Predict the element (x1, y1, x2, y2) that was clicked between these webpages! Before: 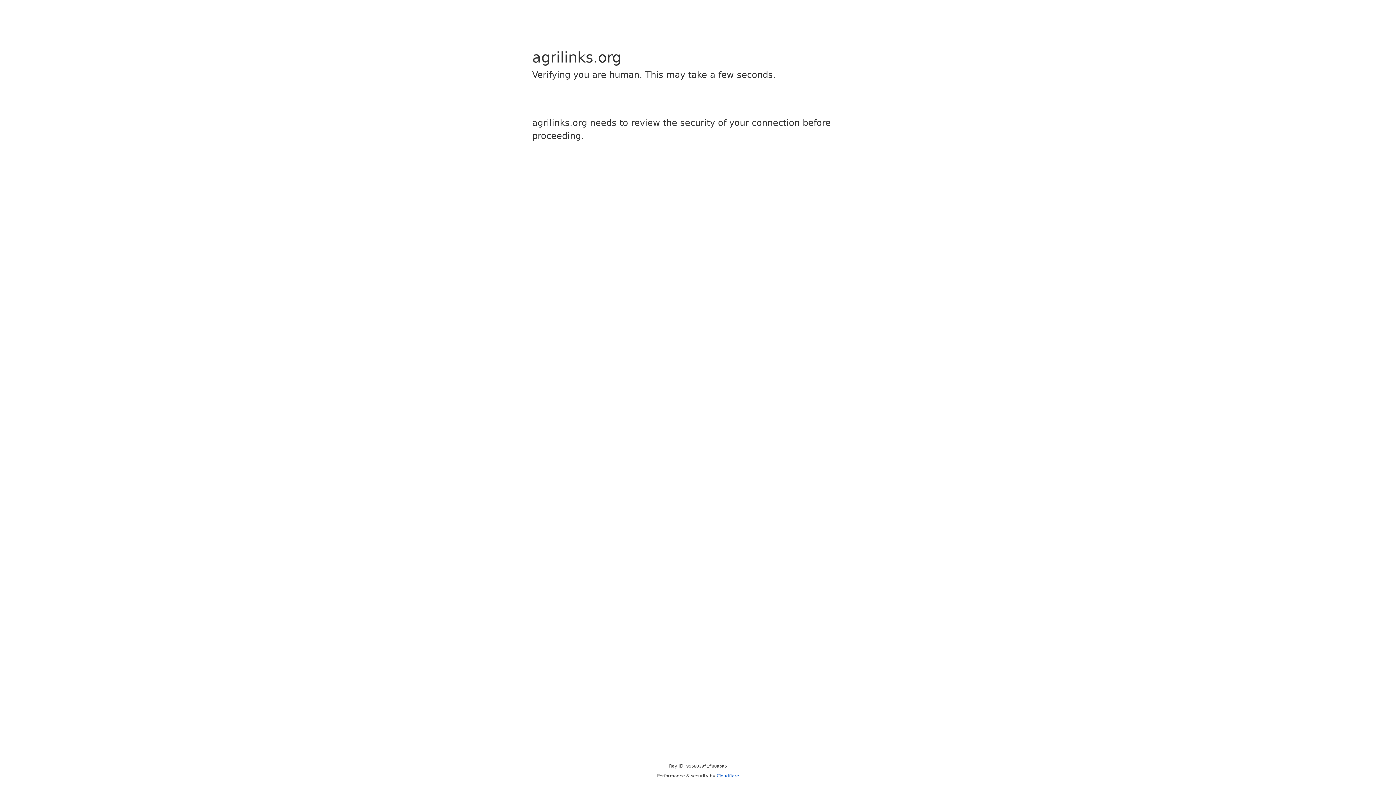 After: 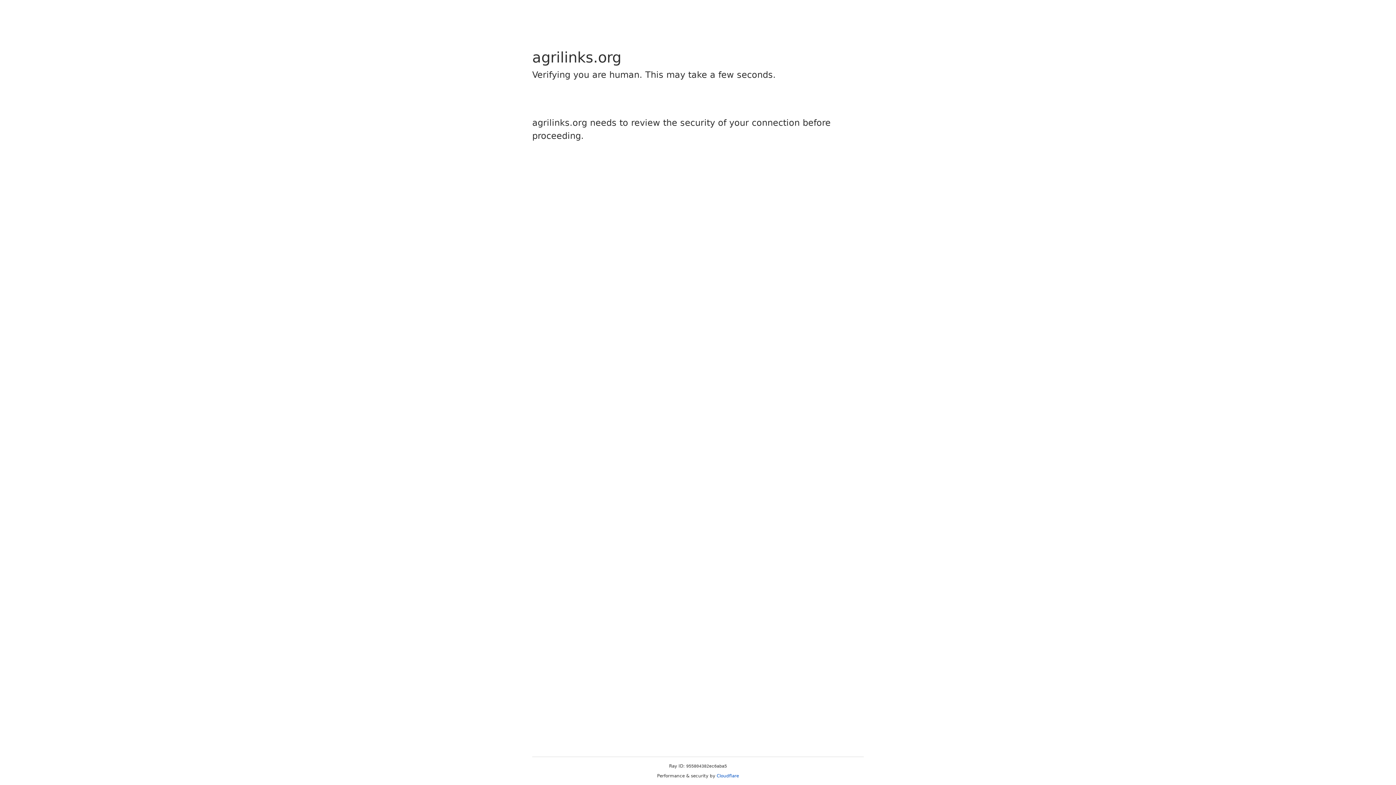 Action: label: Cloudflare bbox: (716, 773, 739, 778)